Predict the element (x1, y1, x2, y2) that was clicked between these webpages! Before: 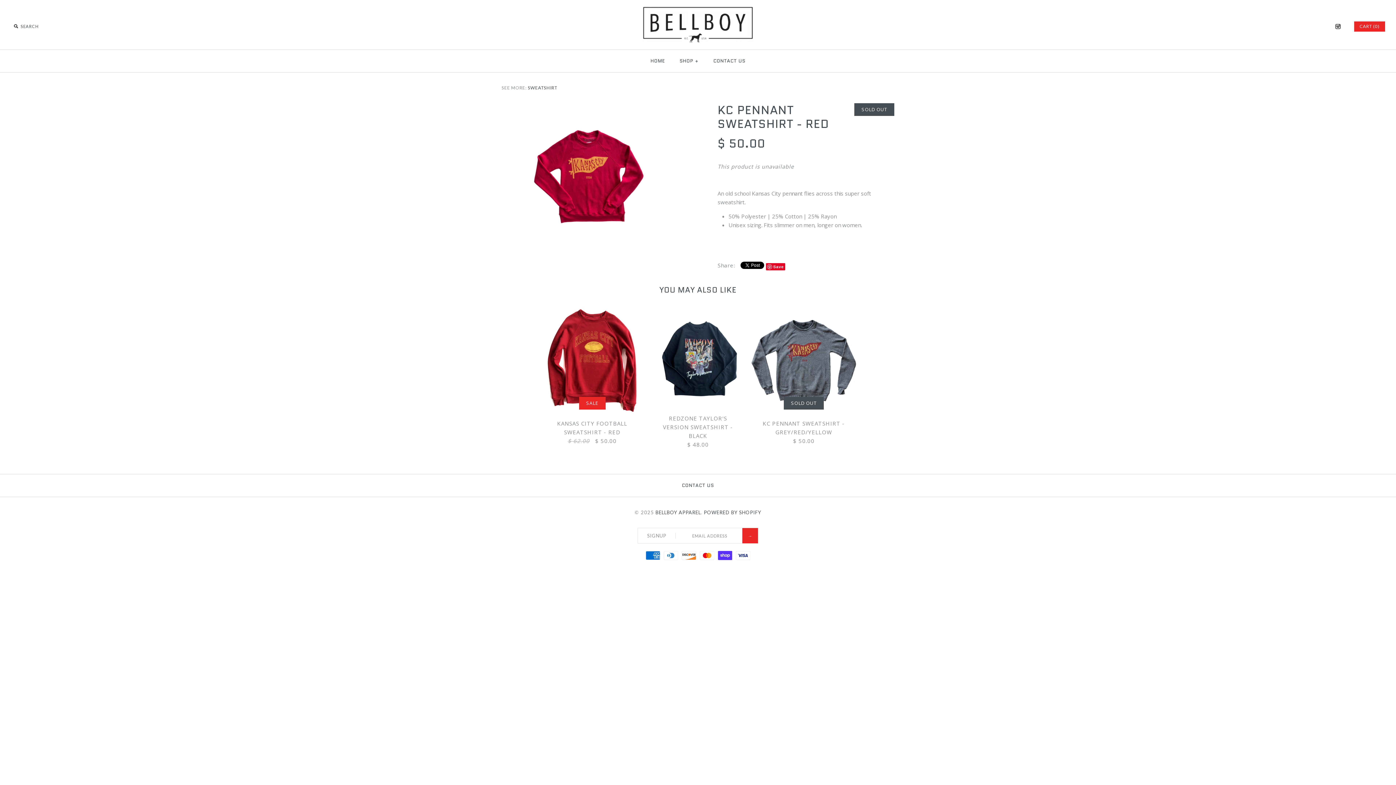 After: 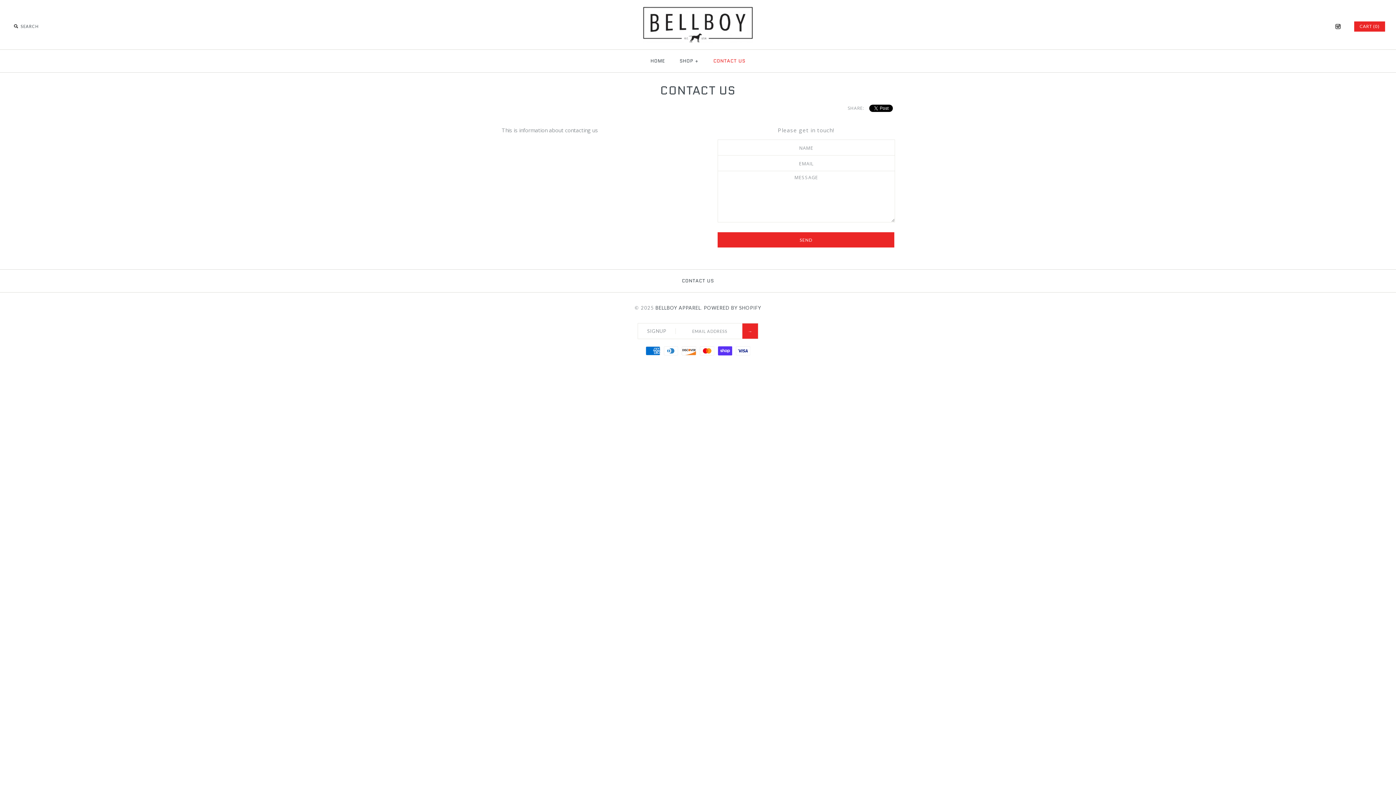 Action: label: CONTACT US bbox: (707, 51, 752, 70)